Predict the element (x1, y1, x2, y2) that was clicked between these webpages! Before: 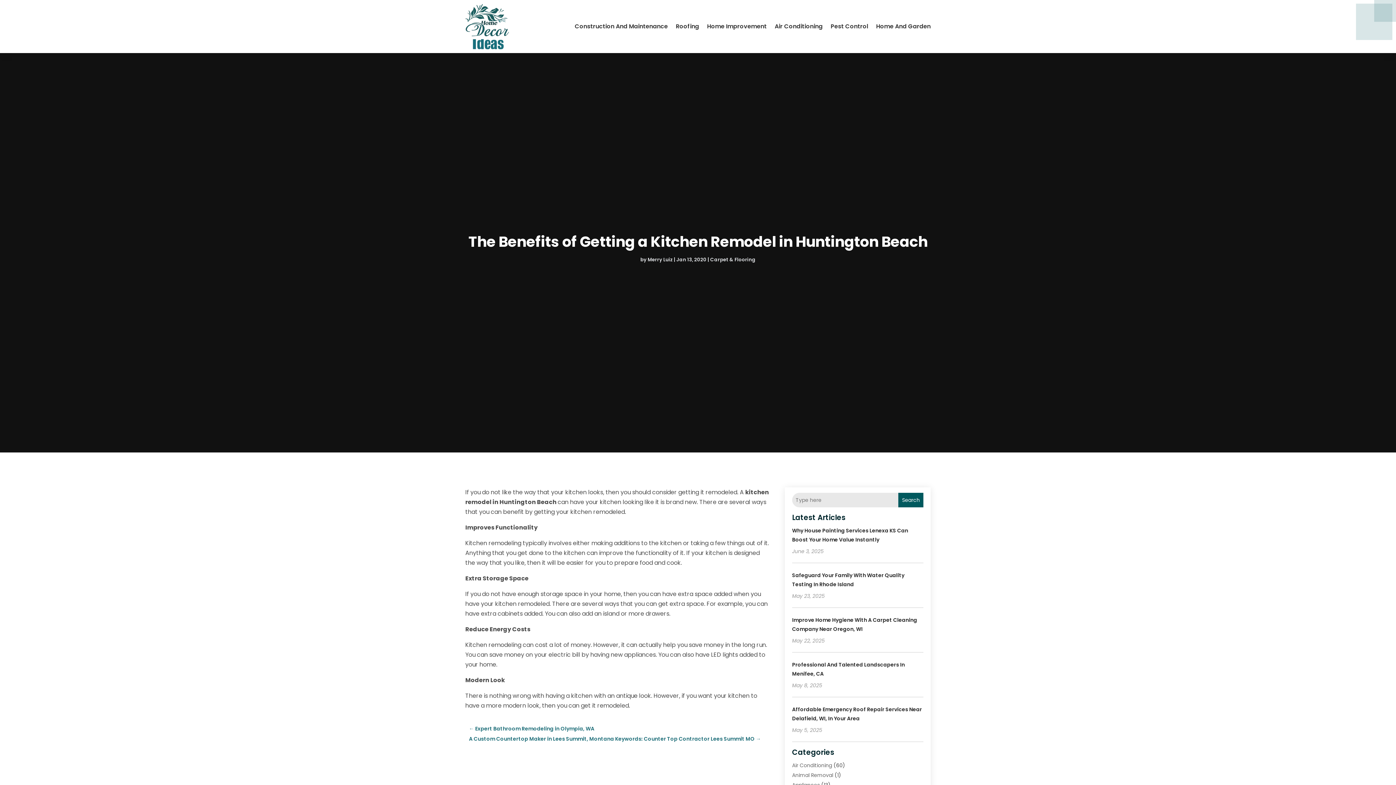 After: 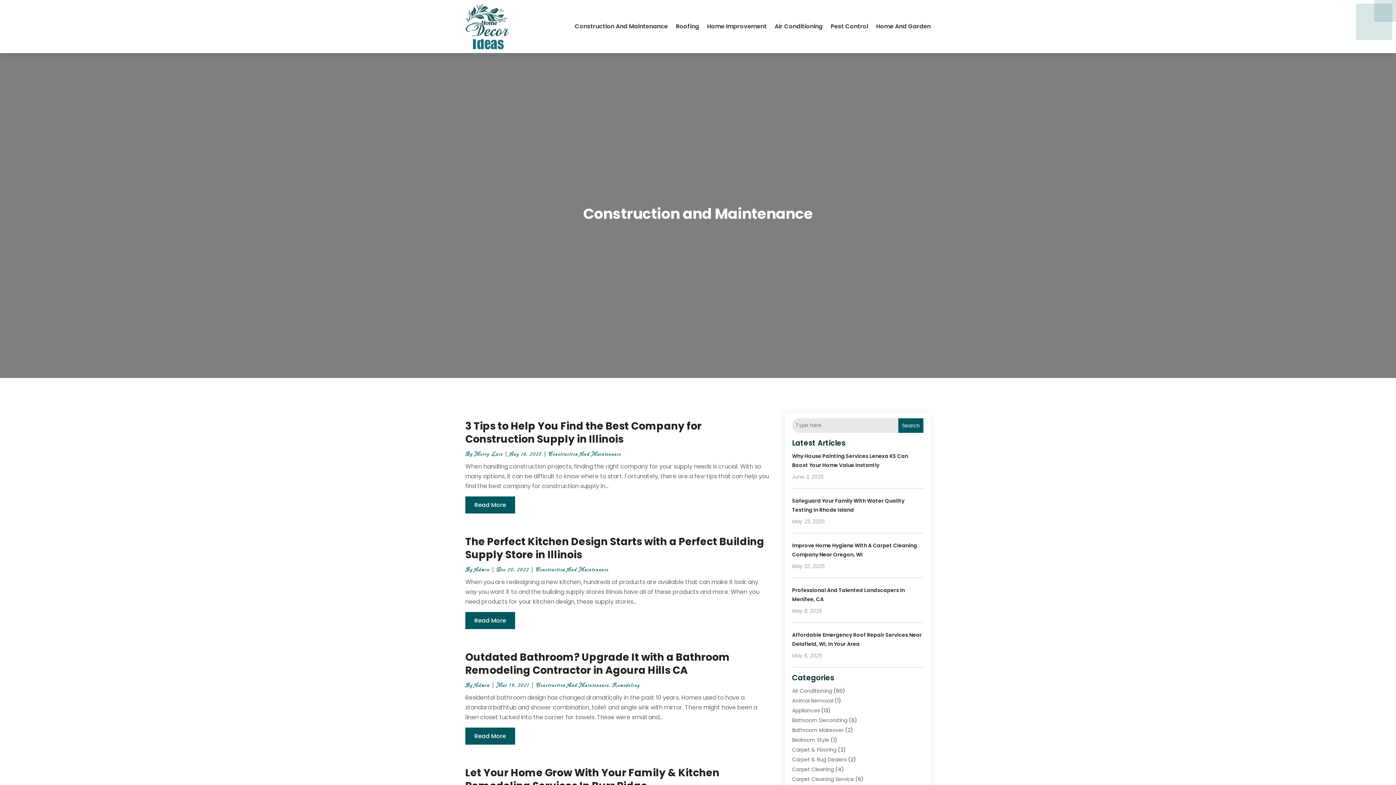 Action: label: Construction And Maintenance bbox: (574, 0, 668, 53)